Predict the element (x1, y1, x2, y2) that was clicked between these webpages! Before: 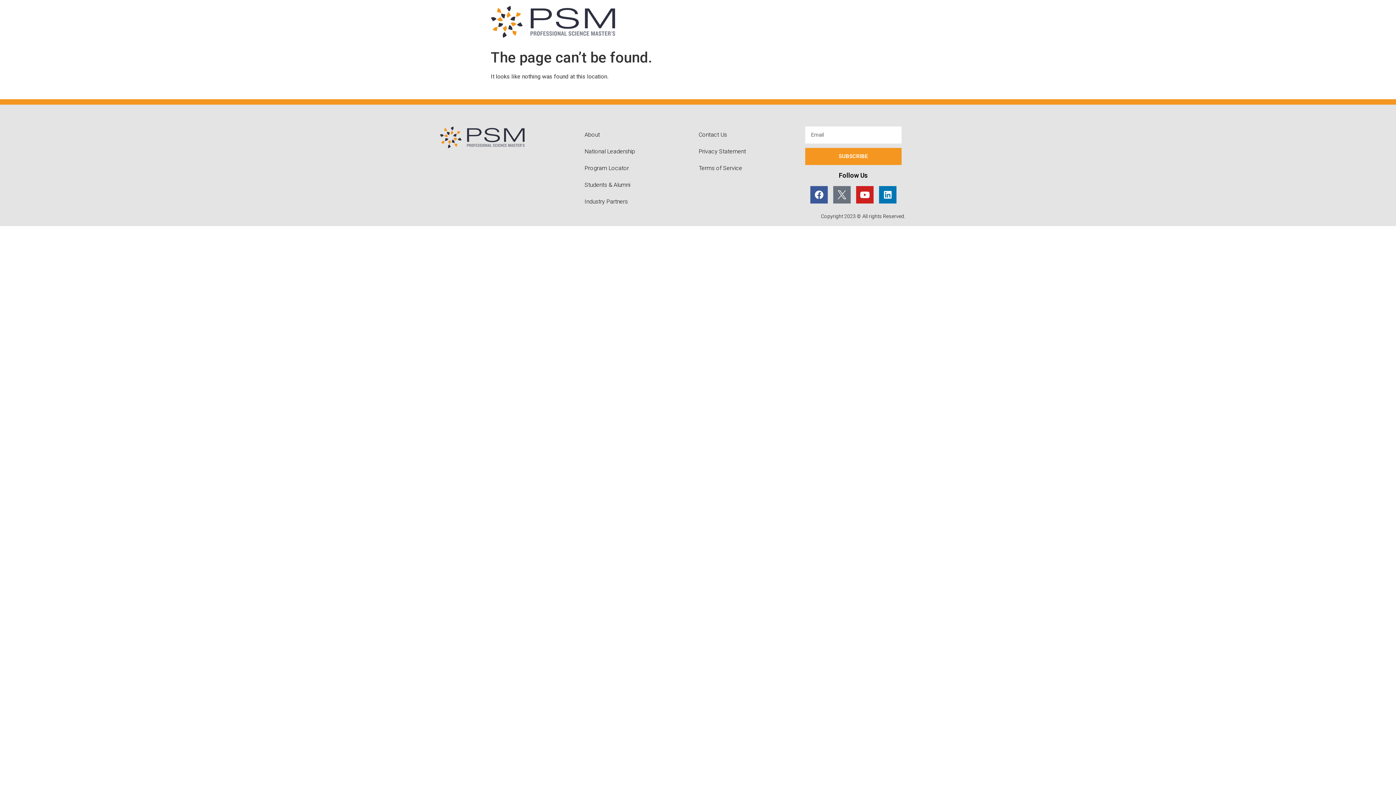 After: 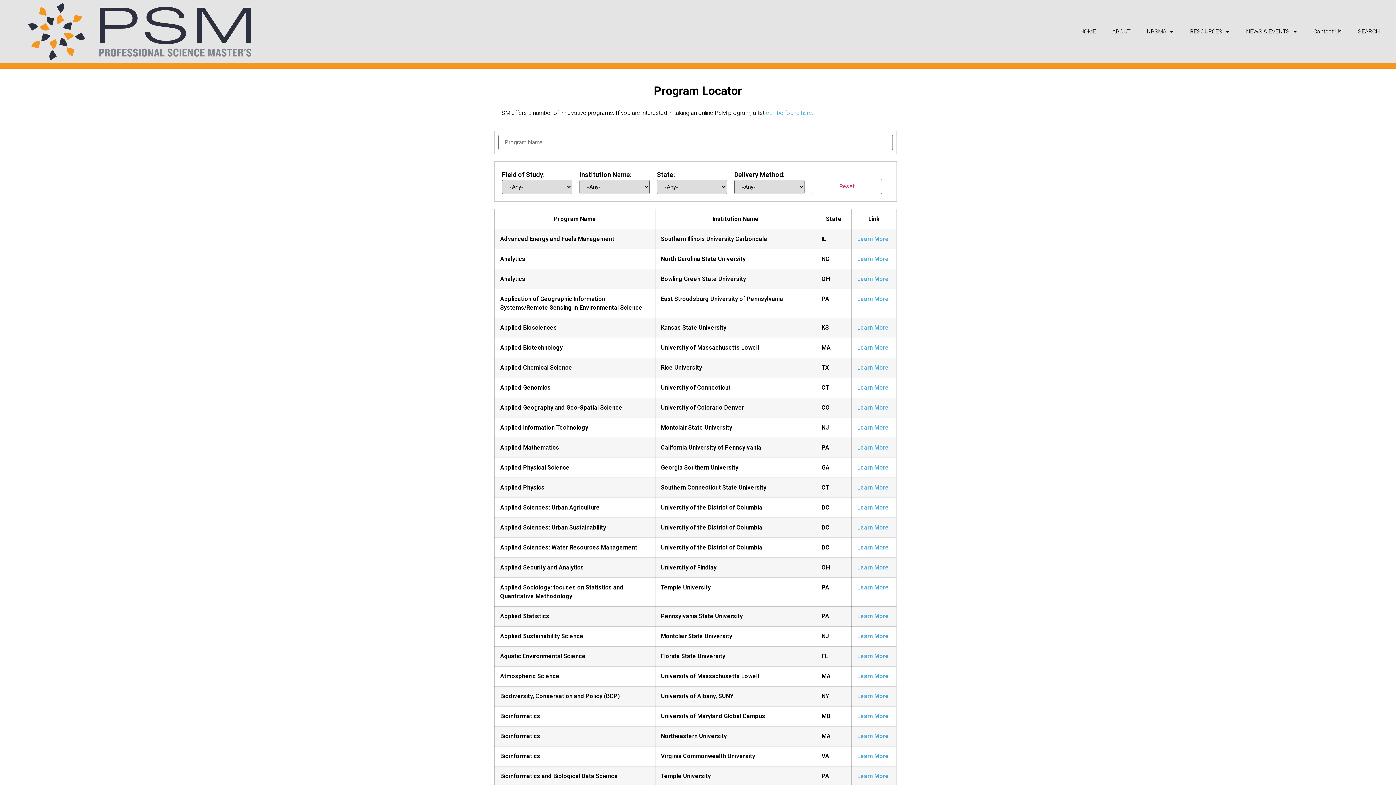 Action: bbox: (577, 159, 684, 176) label: Program Locator